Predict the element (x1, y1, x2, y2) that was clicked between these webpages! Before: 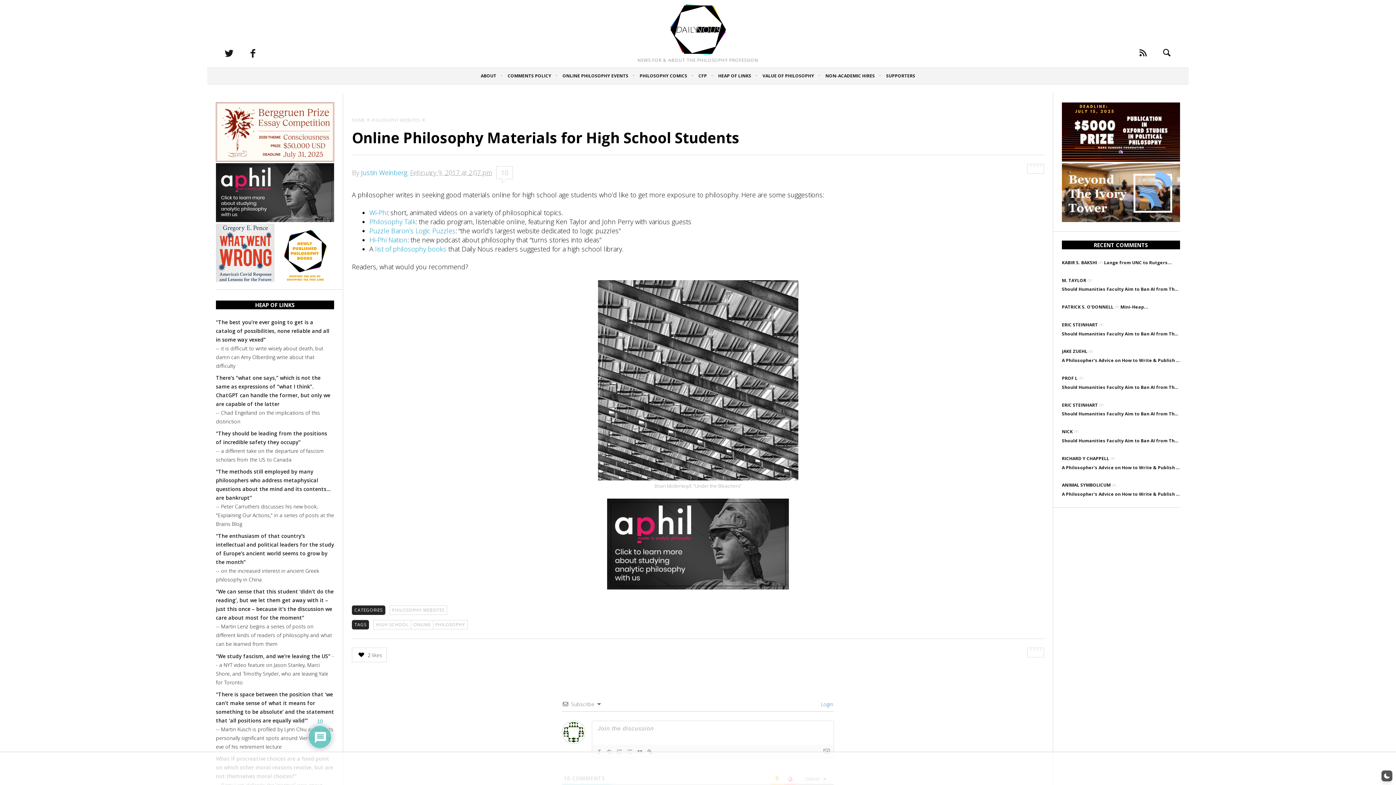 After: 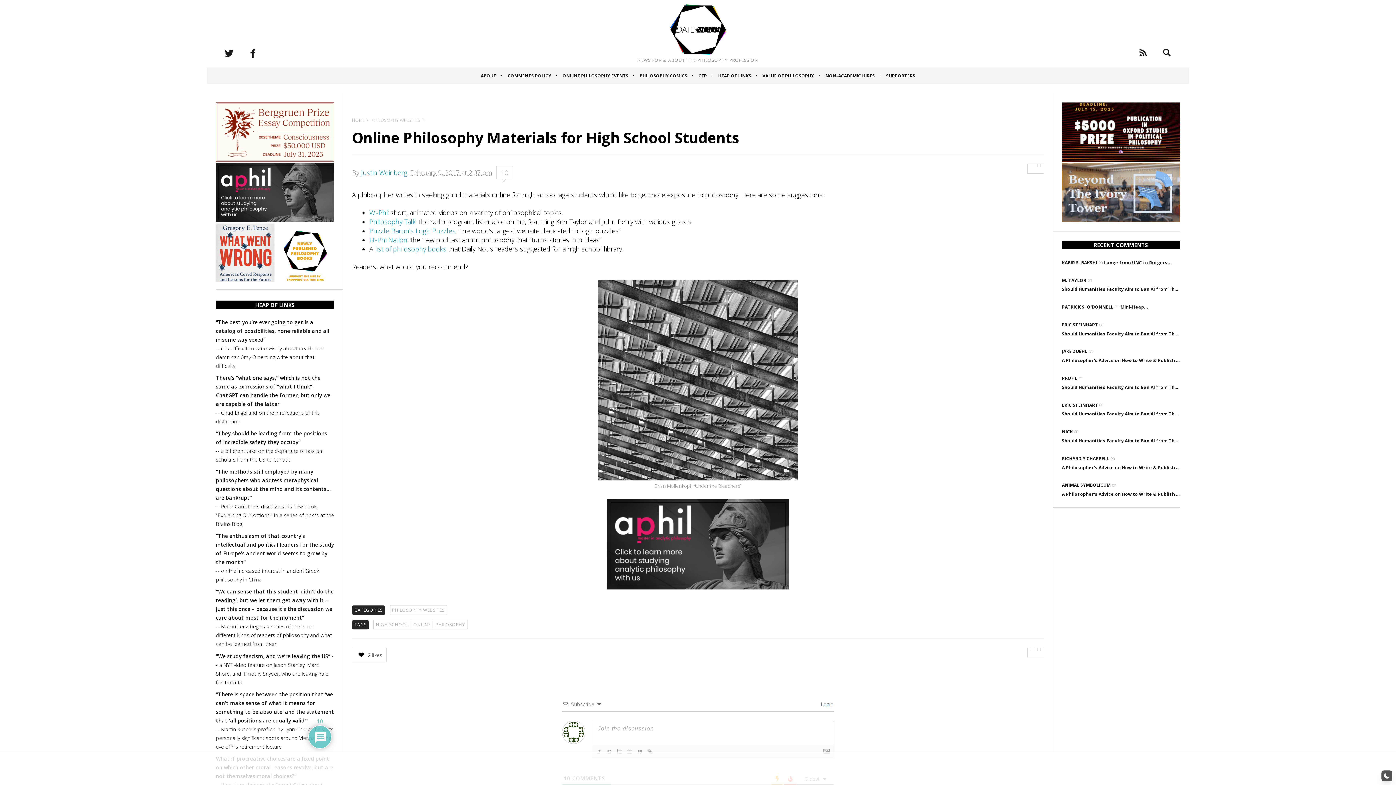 Action: bbox: (1034, 164, 1037, 167)